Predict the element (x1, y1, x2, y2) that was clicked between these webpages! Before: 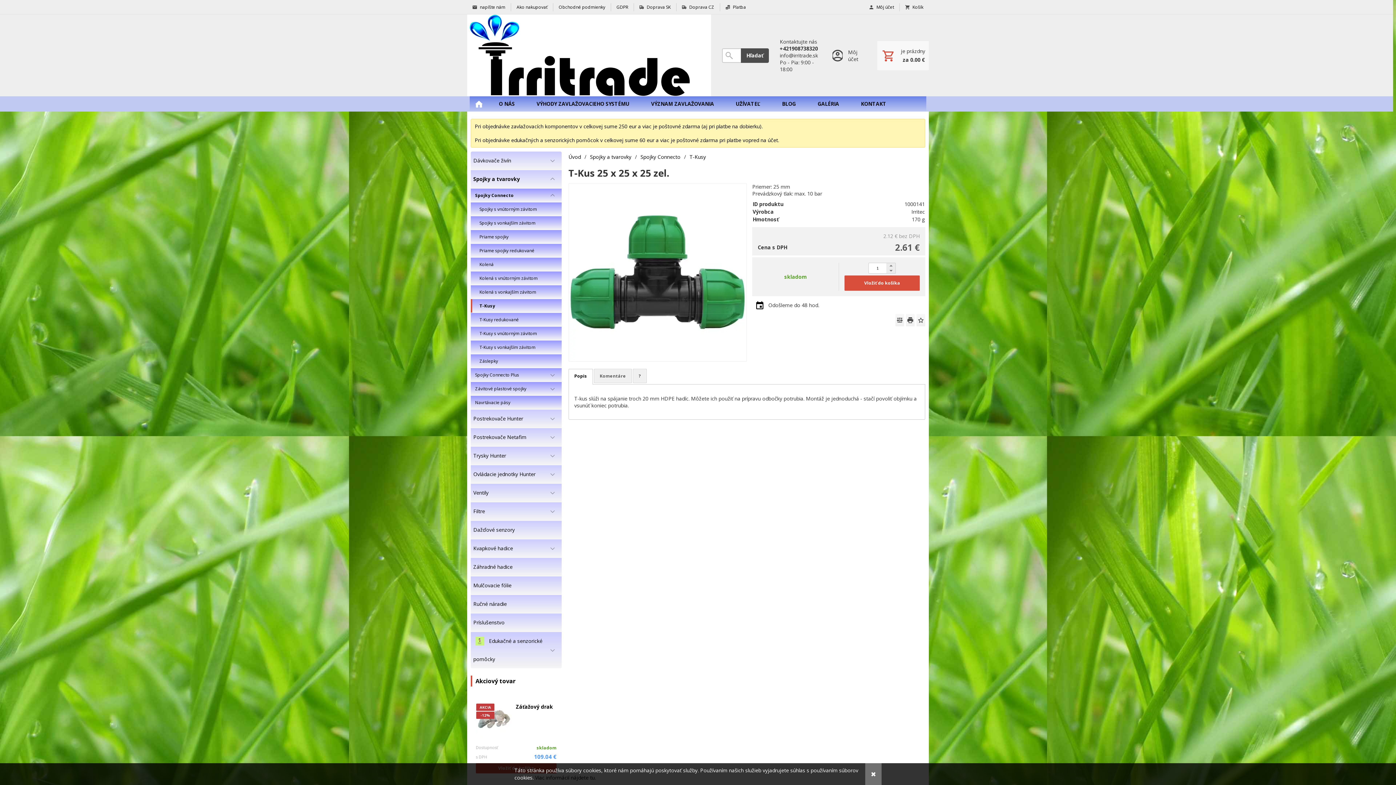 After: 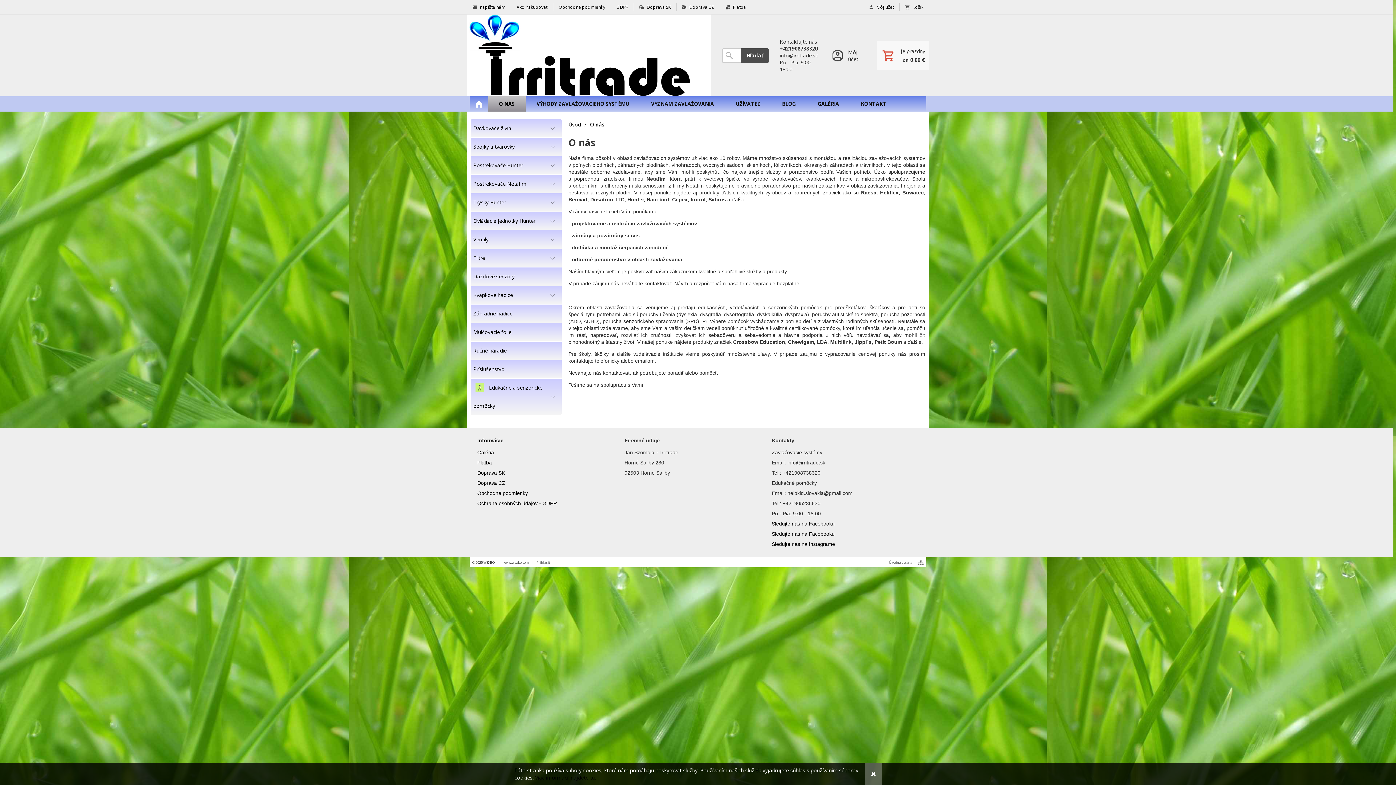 Action: bbox: (488, 96, 525, 111) label: O NÁS